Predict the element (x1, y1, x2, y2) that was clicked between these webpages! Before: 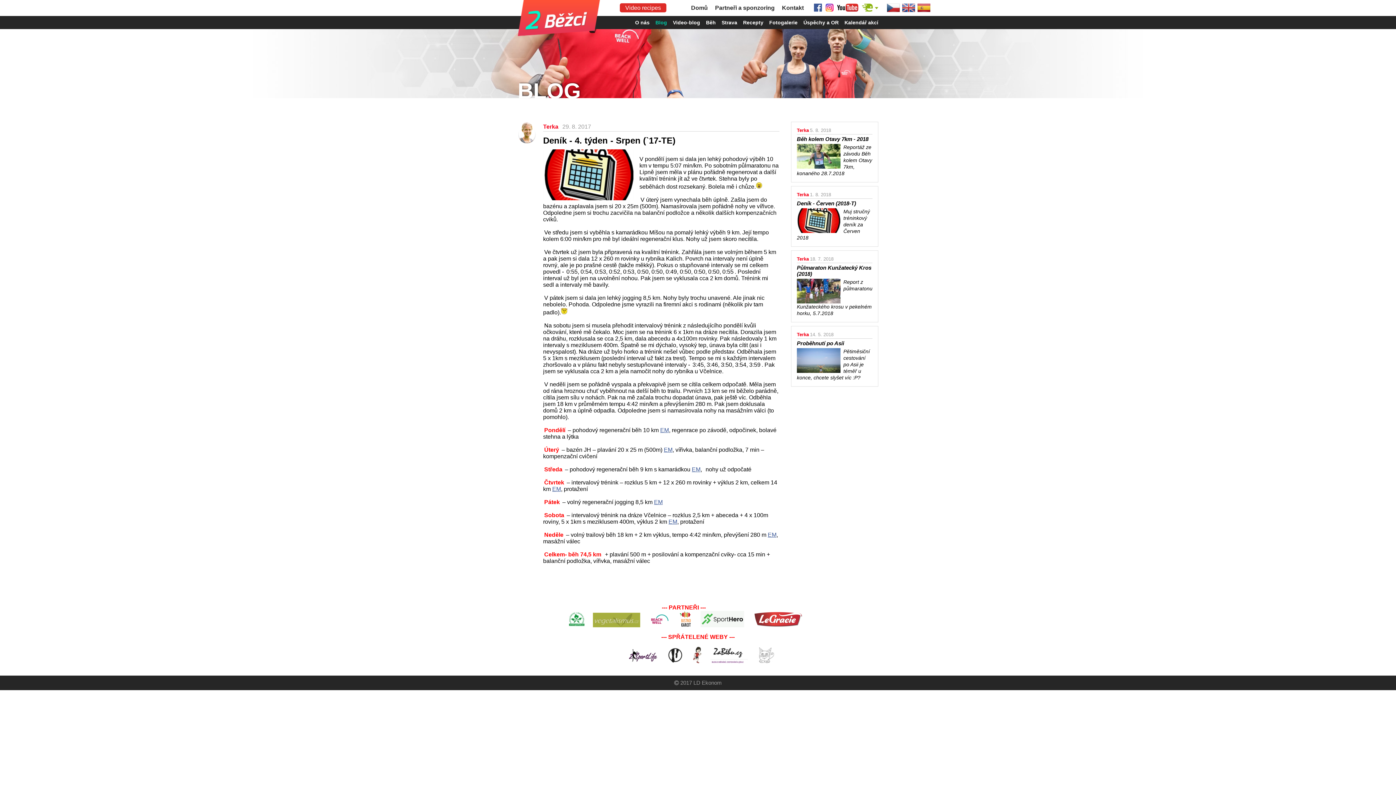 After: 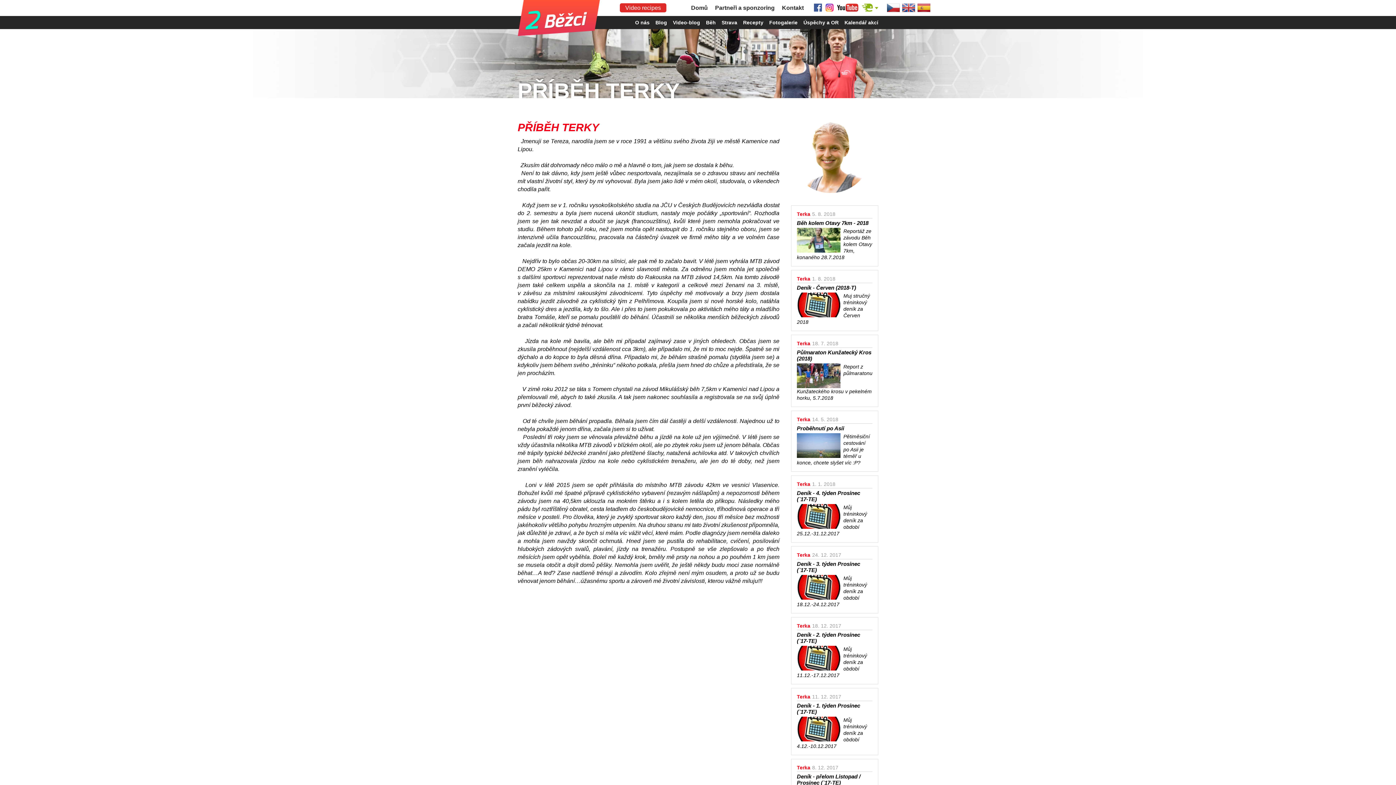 Action: label: Terka bbox: (797, 256, 809, 261)